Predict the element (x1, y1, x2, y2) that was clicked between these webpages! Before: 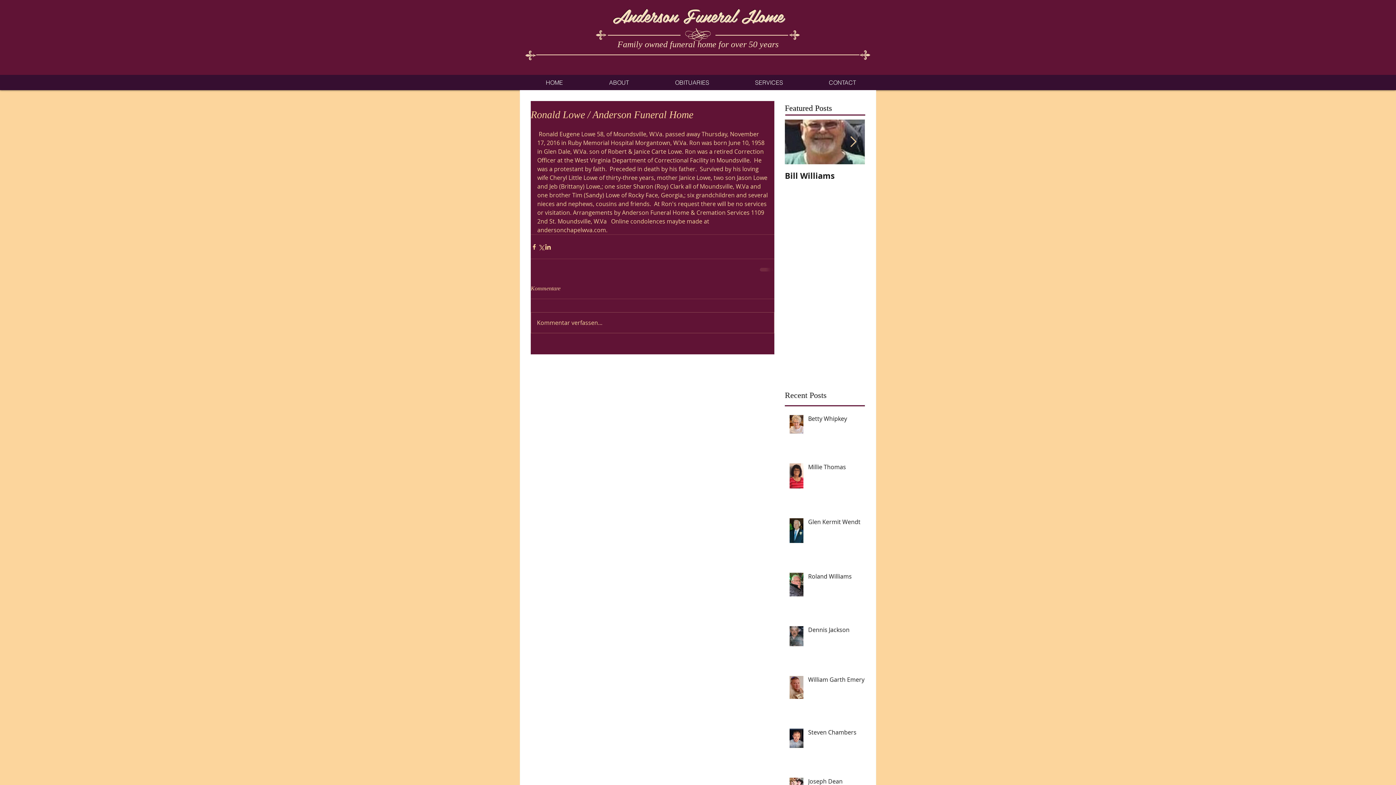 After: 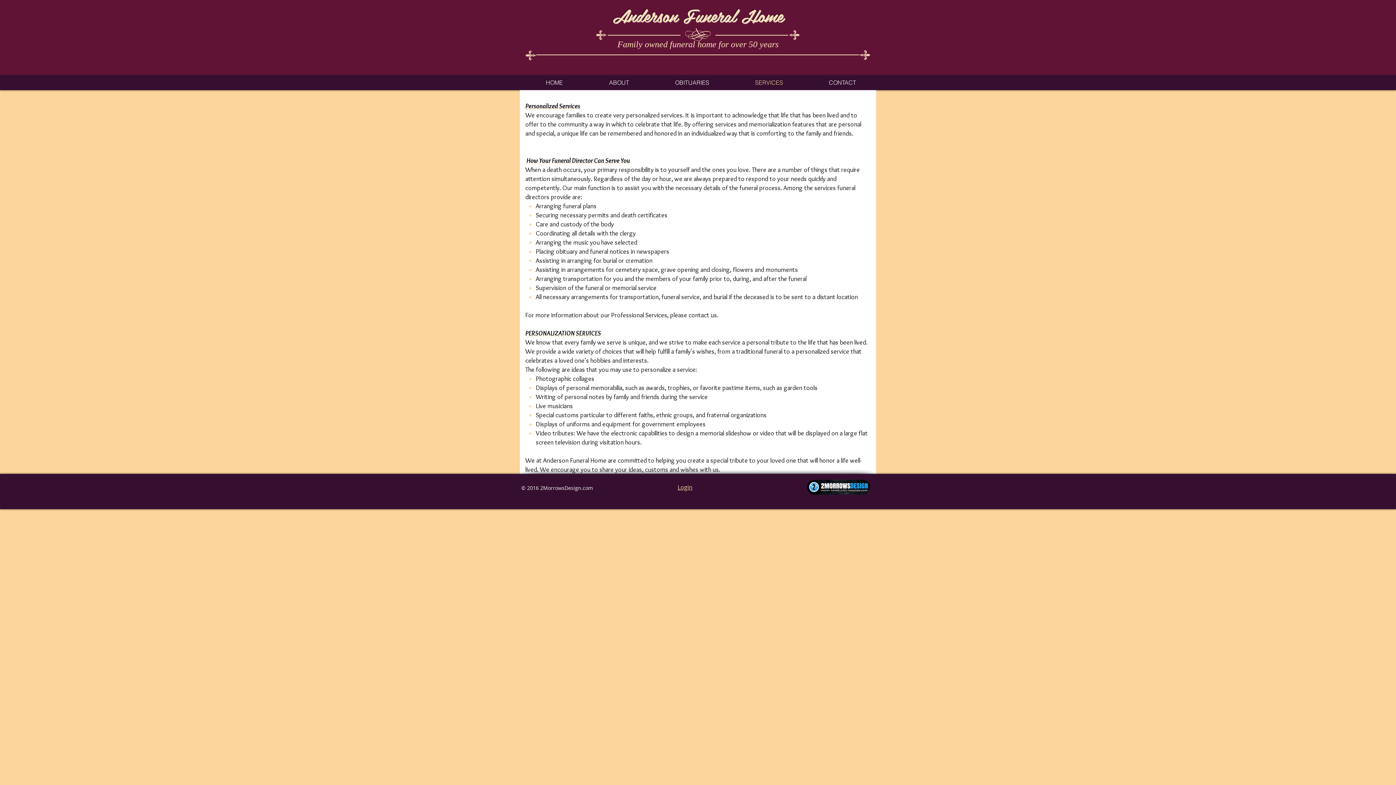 Action: bbox: (732, 74, 806, 90) label: SERVICES